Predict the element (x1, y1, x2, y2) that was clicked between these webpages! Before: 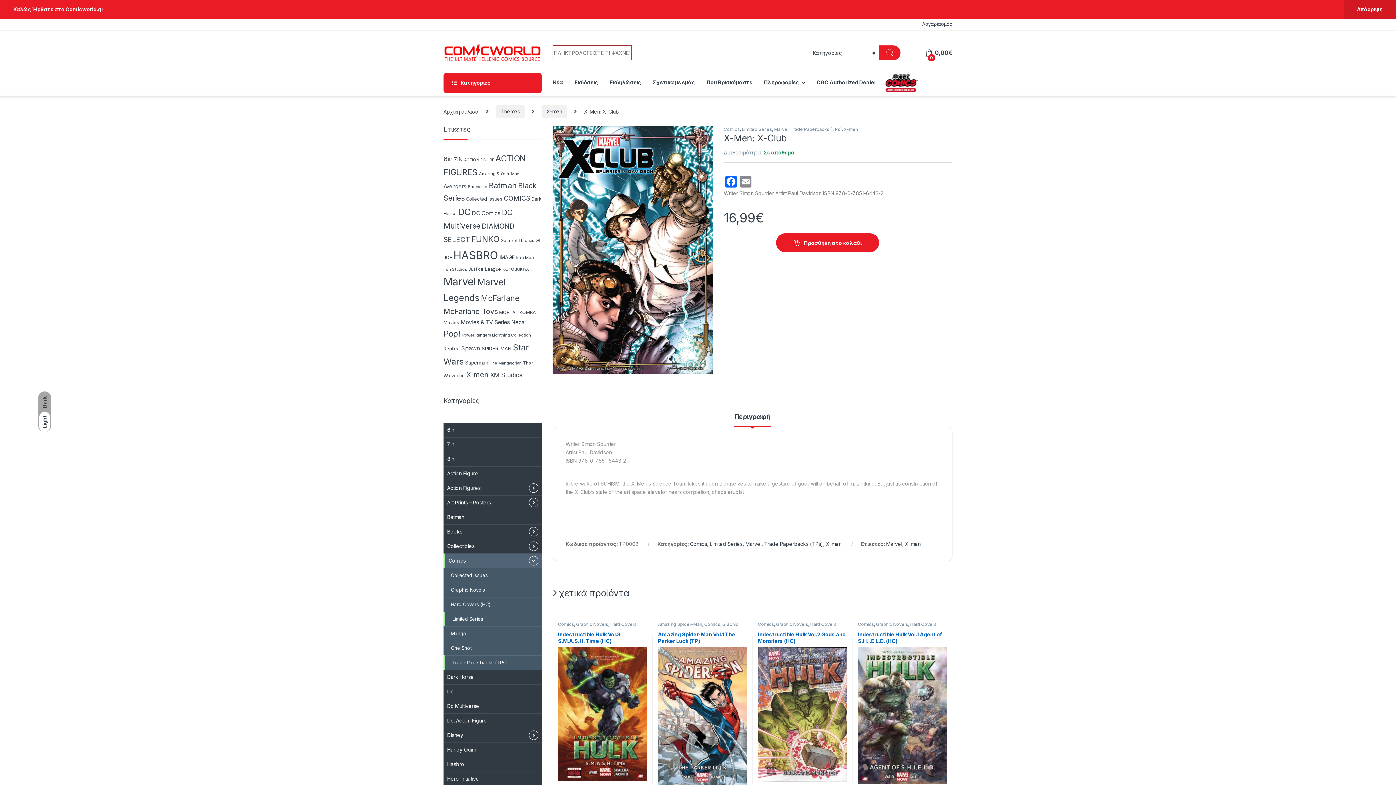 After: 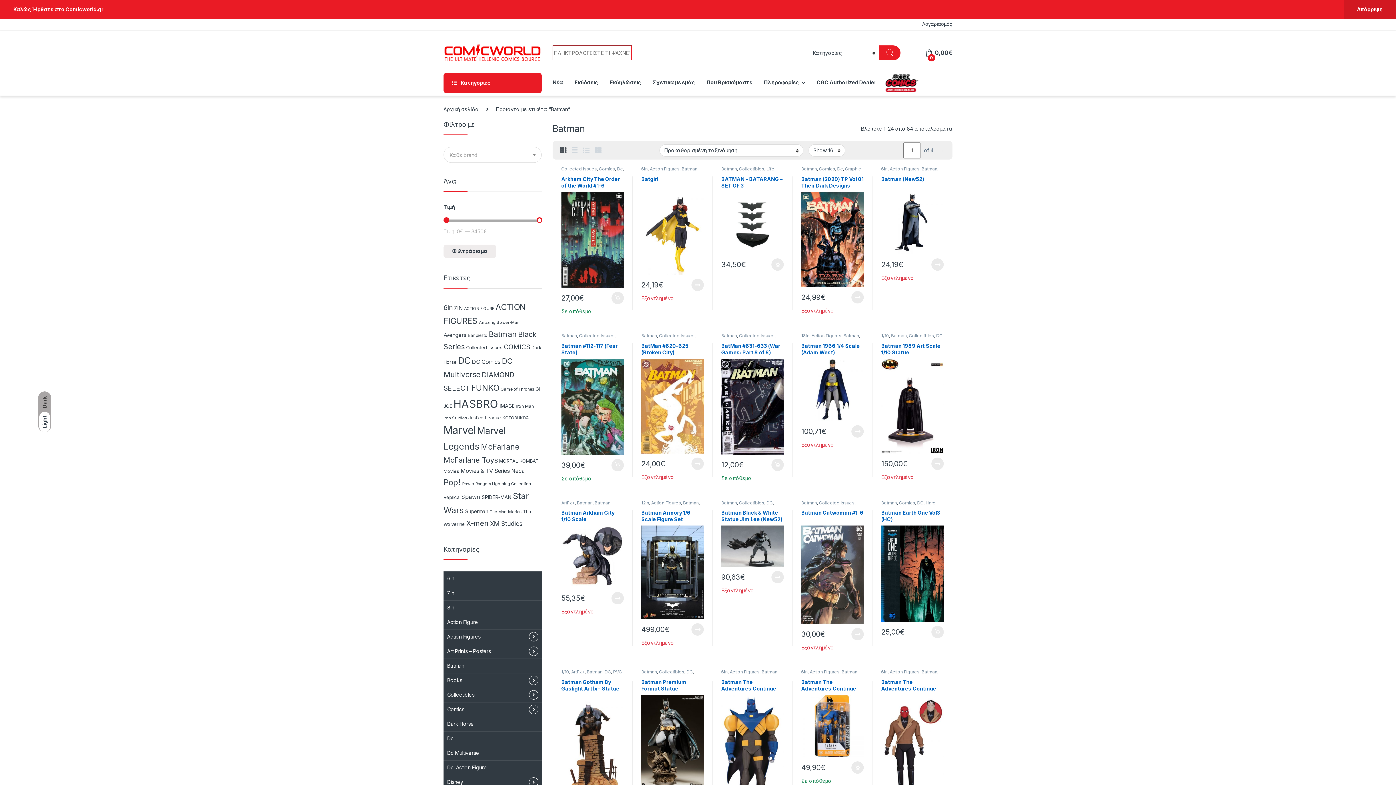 Action: label: Batman (84 προϊόντα) bbox: (488, 180, 516, 190)